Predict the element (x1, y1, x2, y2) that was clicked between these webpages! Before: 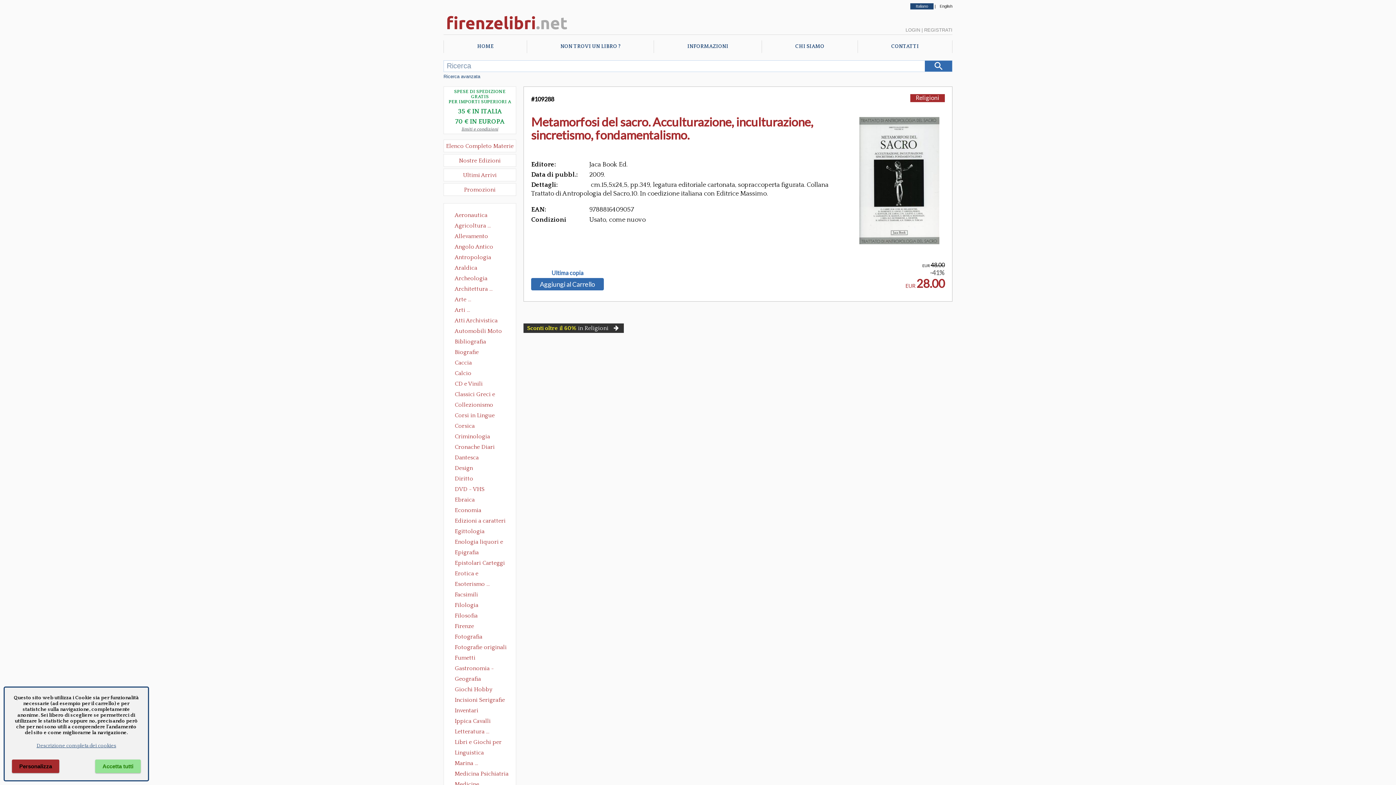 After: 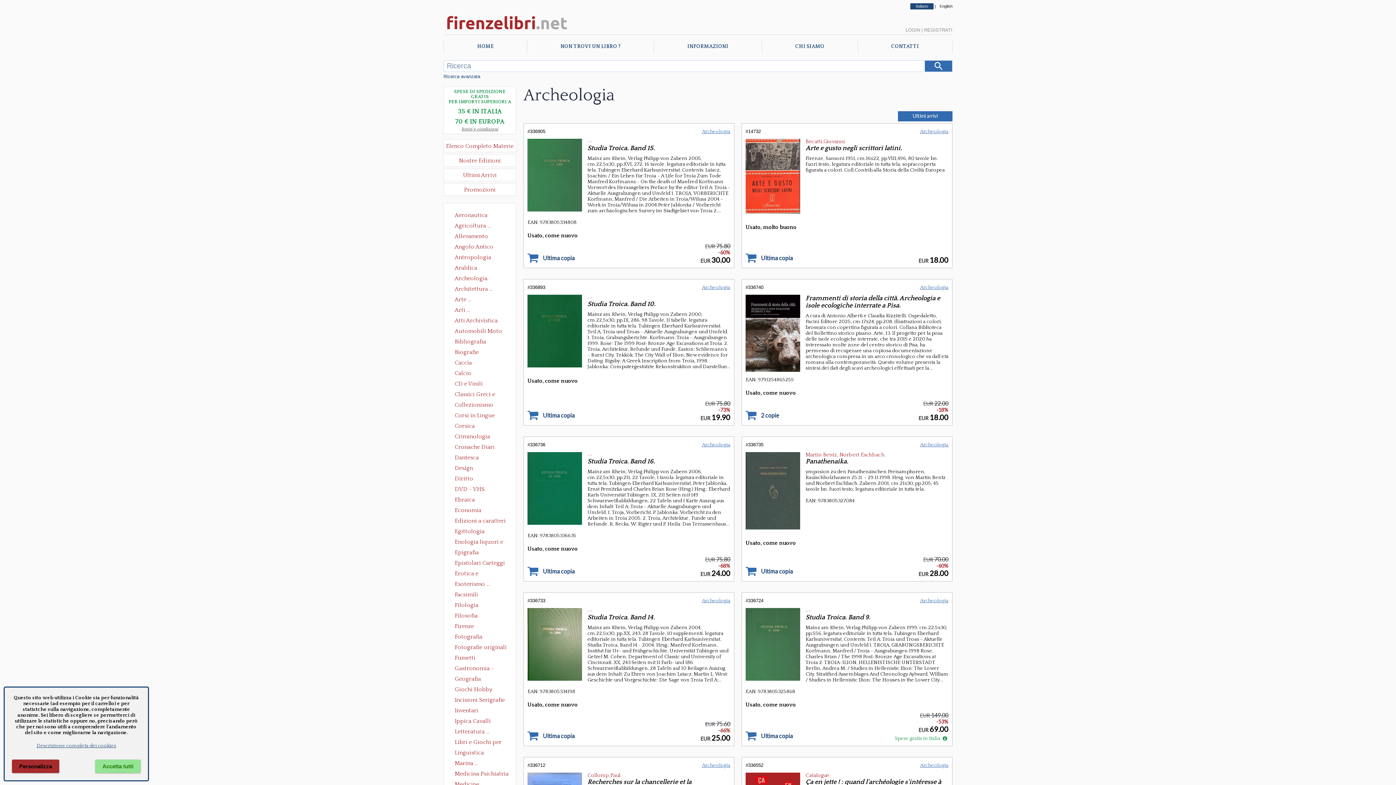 Action: bbox: (451, 274, 508, 283) label: Archeologia